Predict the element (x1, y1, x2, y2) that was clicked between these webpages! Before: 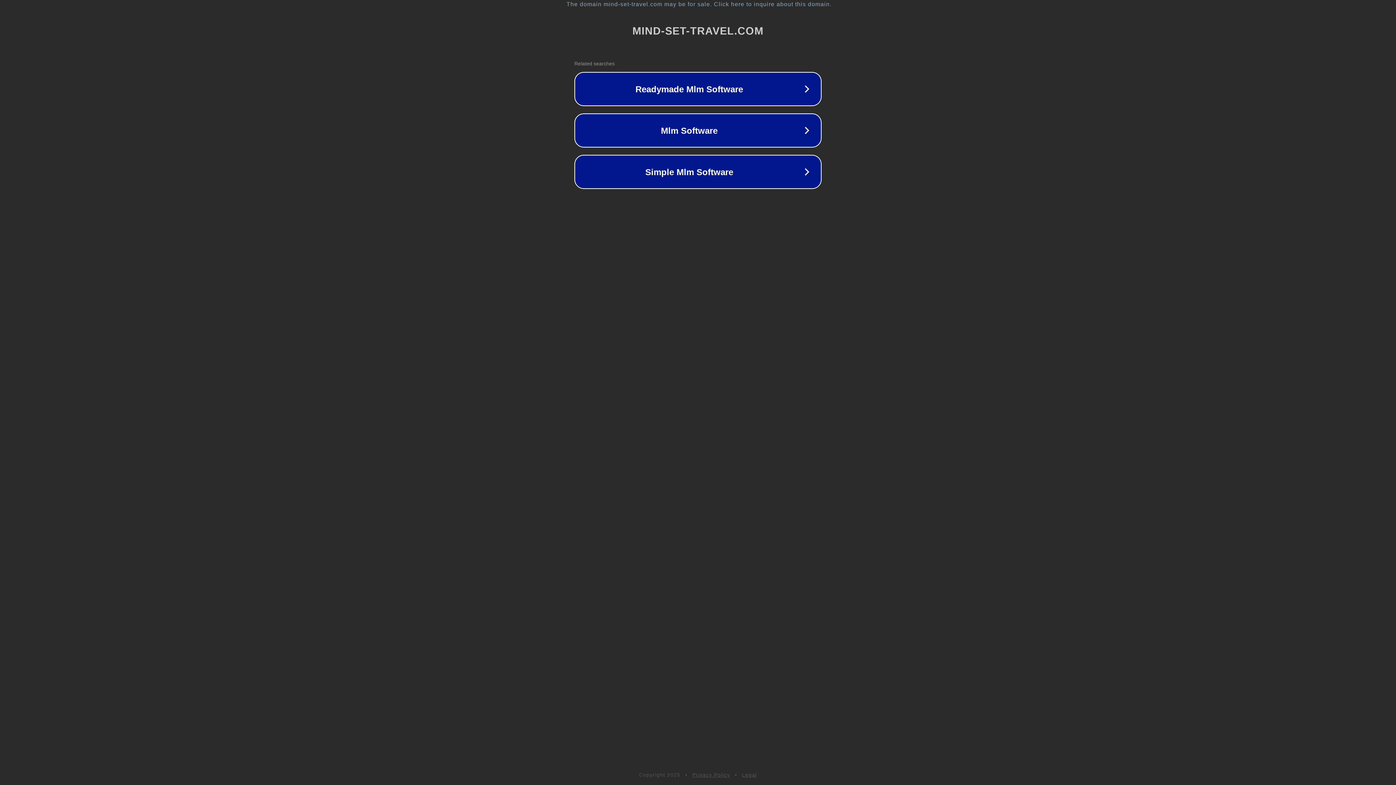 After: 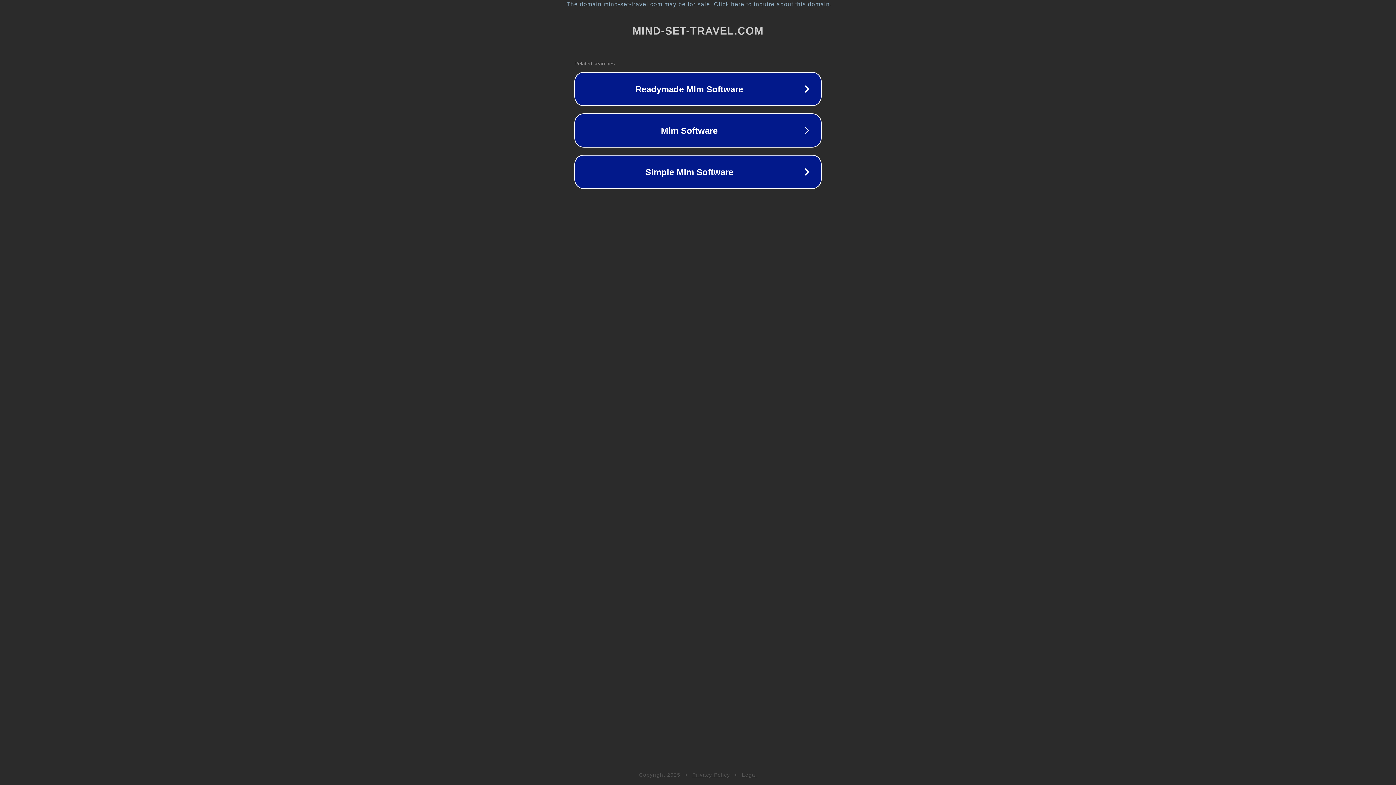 Action: label: Legal bbox: (742, 772, 757, 778)